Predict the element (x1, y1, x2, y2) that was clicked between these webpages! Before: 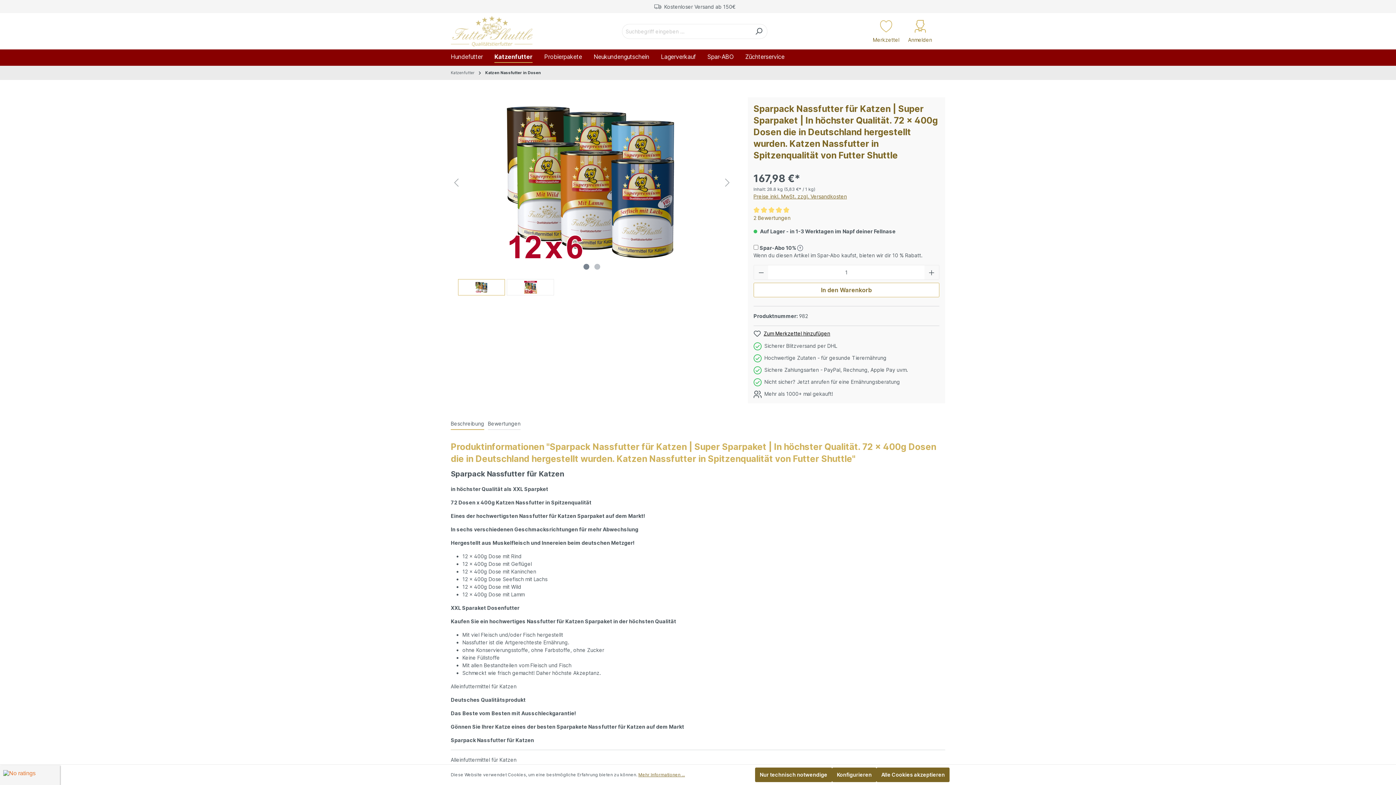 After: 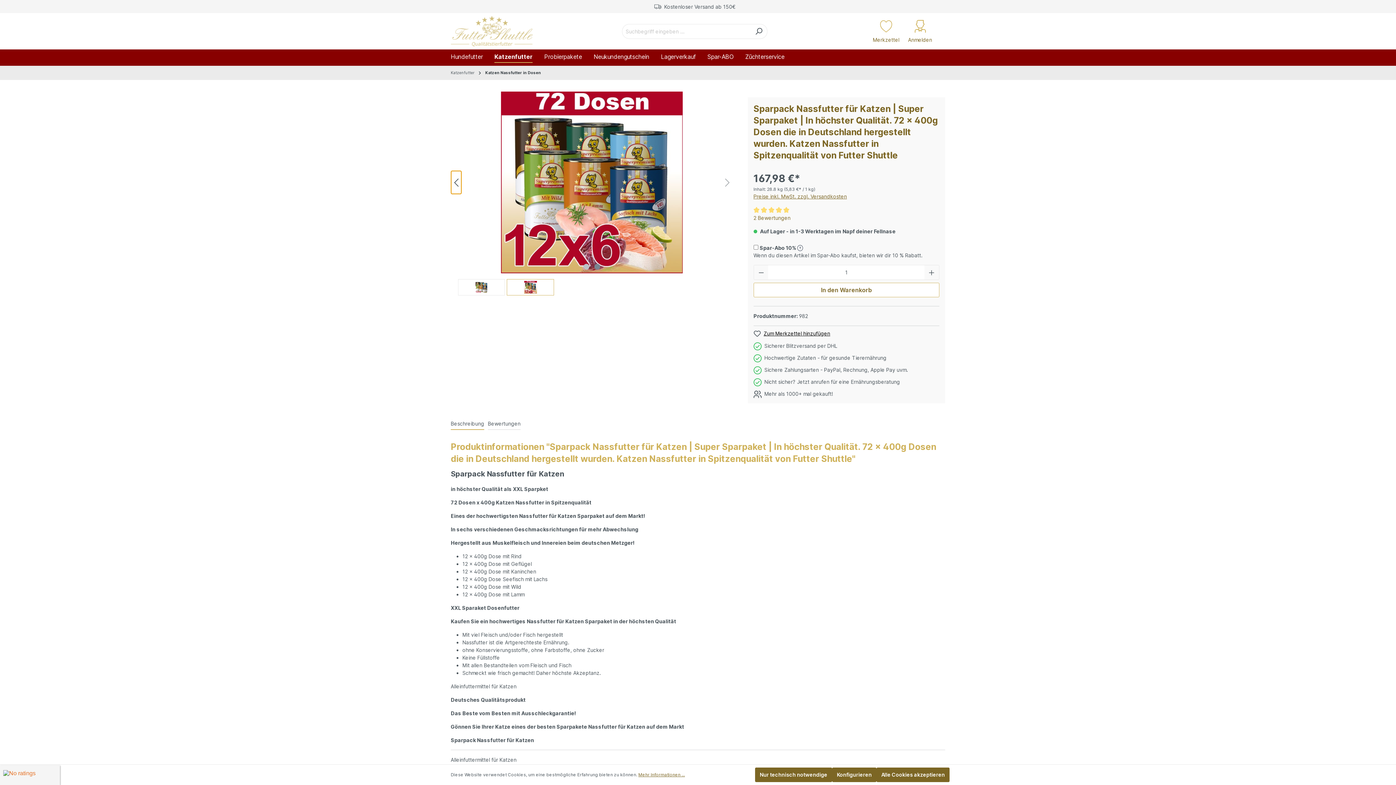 Action: bbox: (450, 170, 461, 194) label: Vorheriges